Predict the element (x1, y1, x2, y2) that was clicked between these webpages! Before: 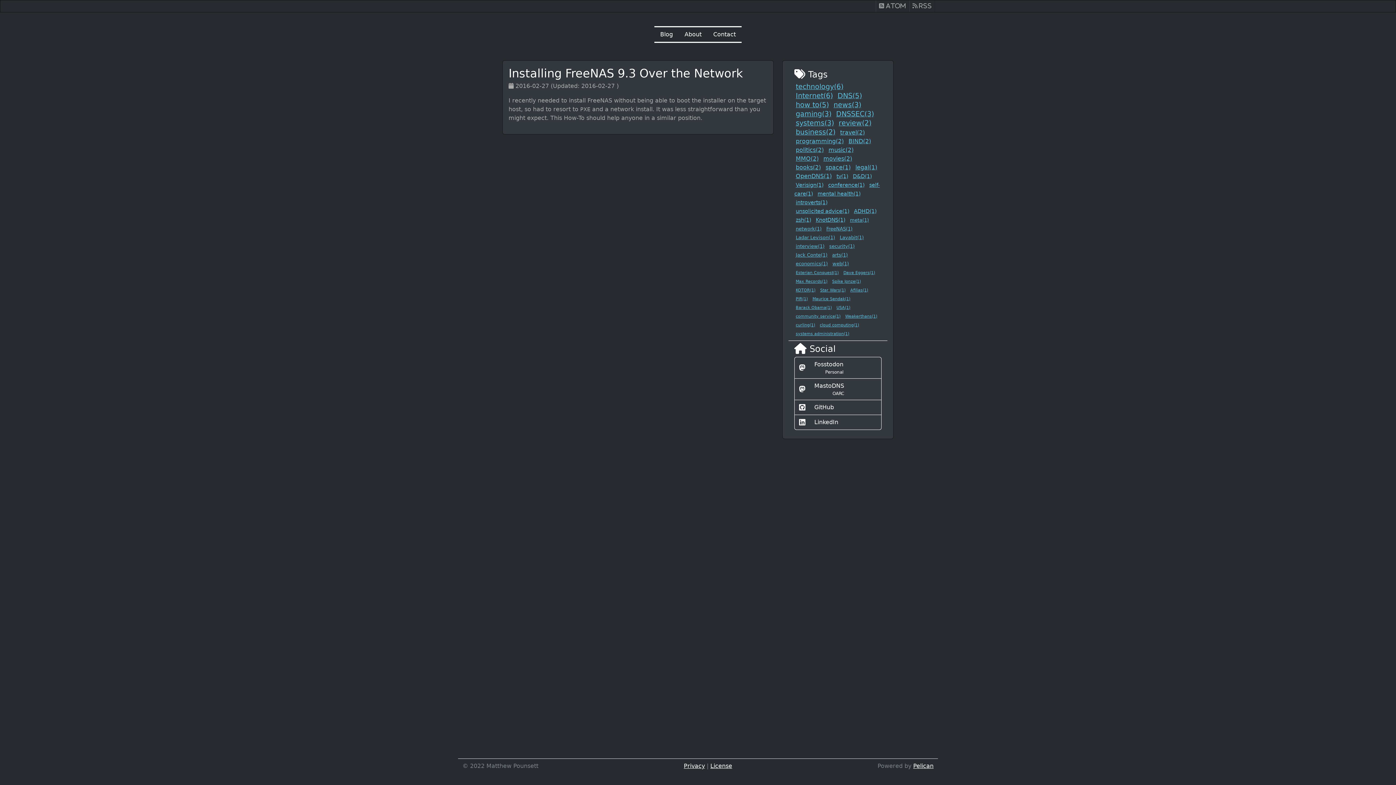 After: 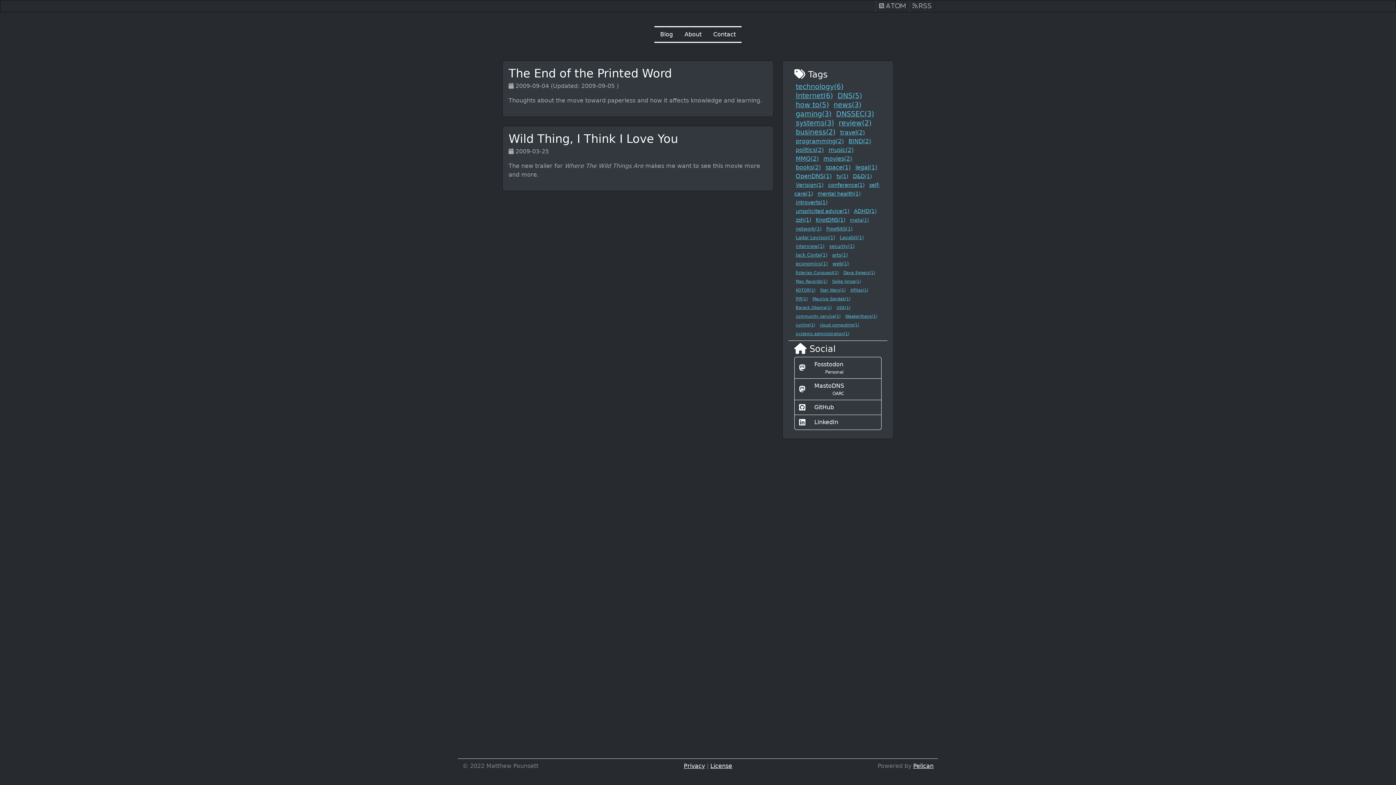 Action: bbox: (796, 164, 821, 170) label: books(2)